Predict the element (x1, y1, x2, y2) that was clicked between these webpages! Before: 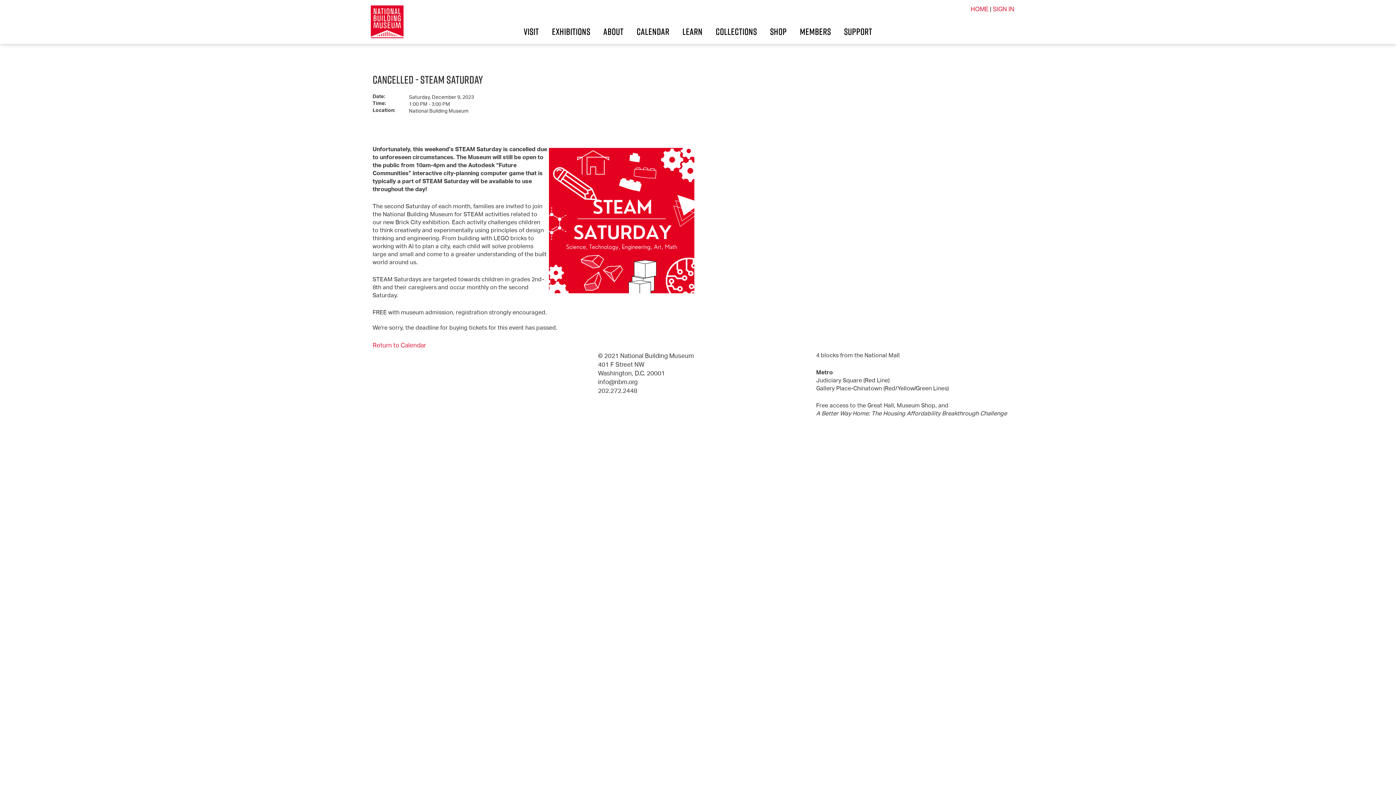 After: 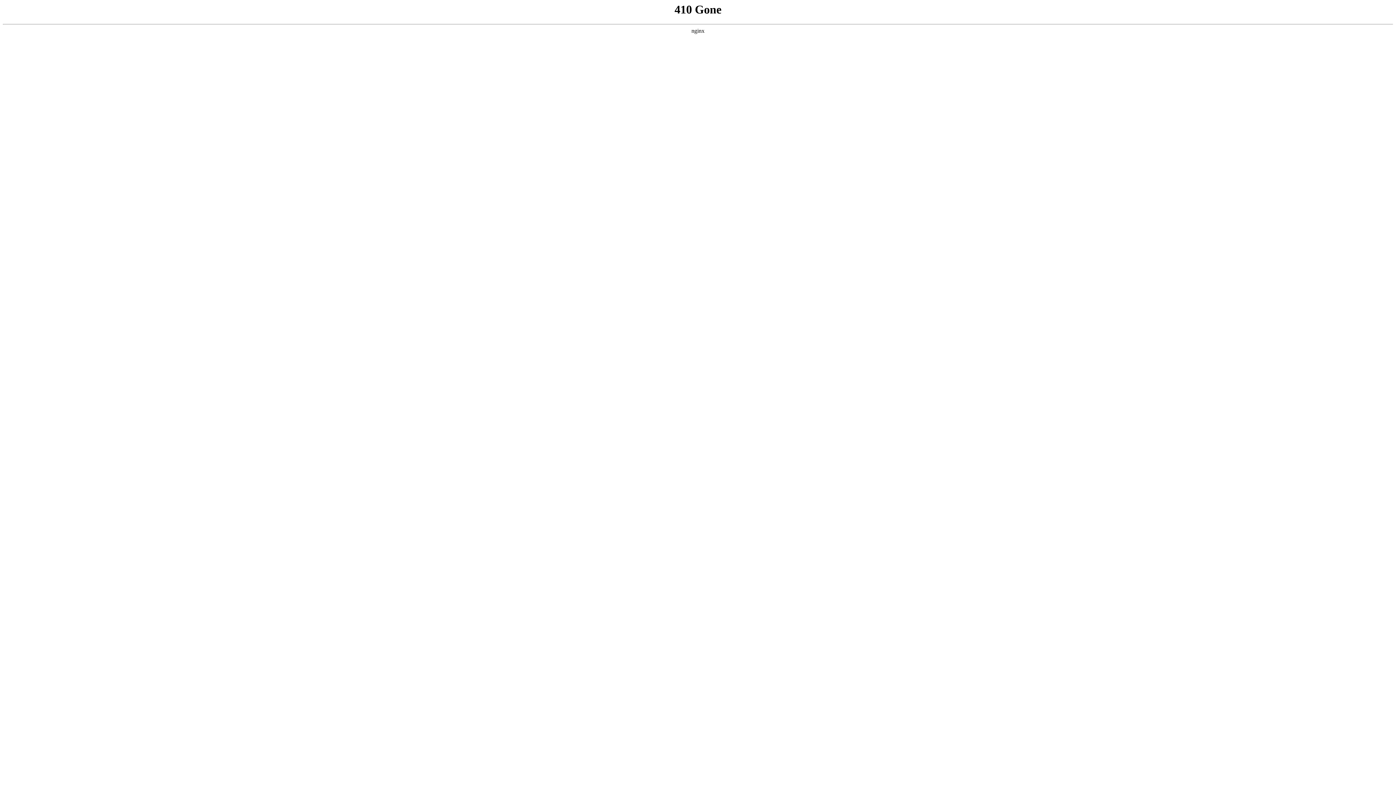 Action: bbox: (709, 19, 763, 44) label: COLLECTIONS